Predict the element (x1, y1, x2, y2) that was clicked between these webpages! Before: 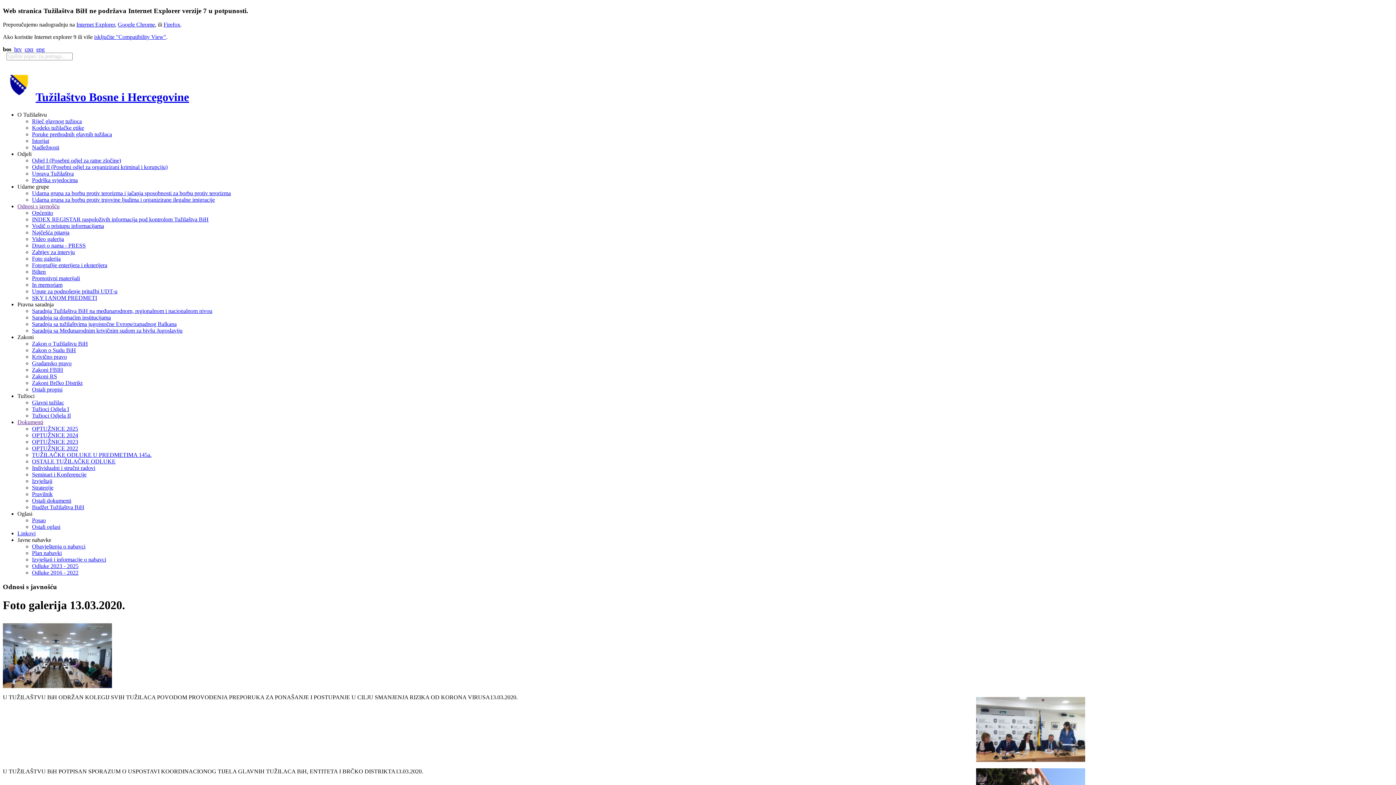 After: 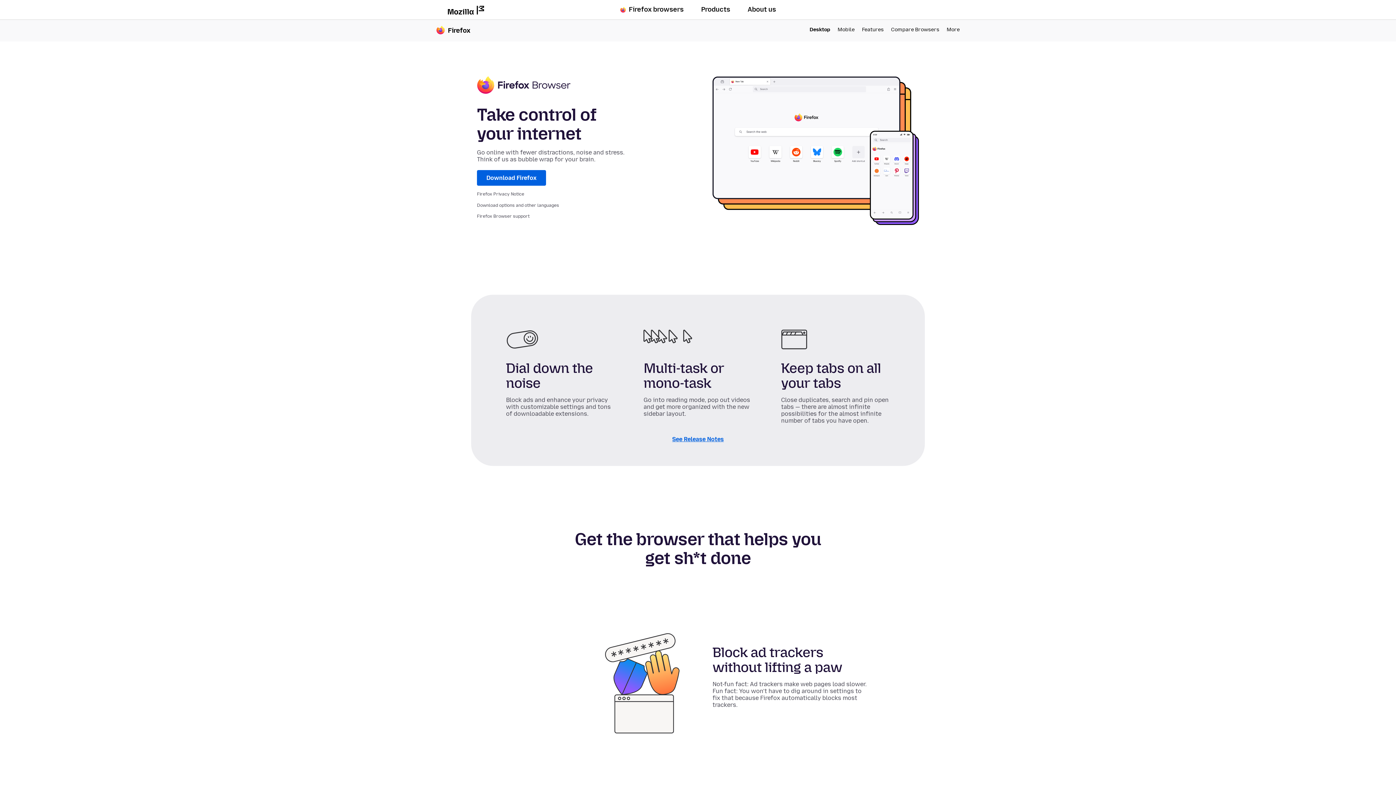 Action: bbox: (163, 21, 180, 27) label: Firefox